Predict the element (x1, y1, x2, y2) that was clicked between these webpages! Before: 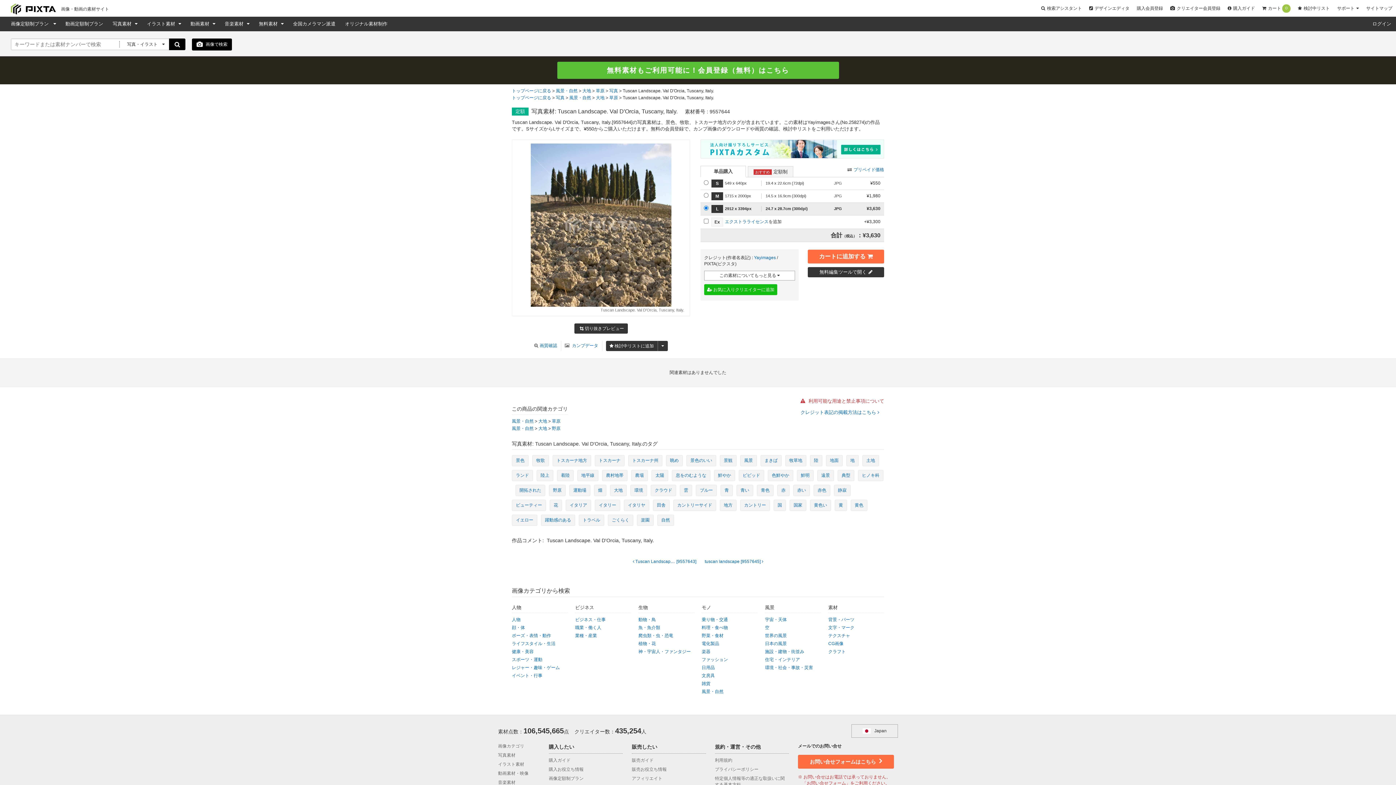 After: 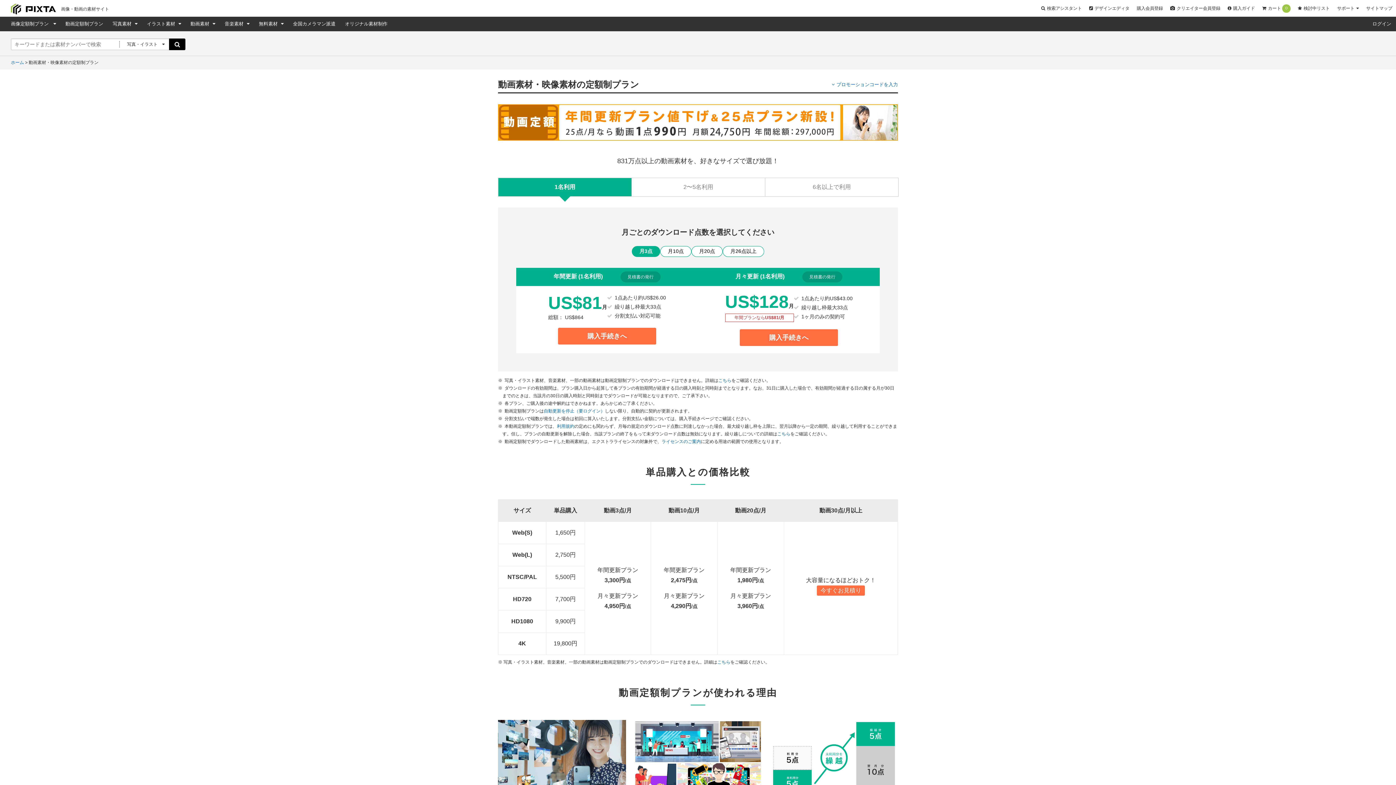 Action: bbox: (60, 16, 108, 31) label: 動画定額制プラン